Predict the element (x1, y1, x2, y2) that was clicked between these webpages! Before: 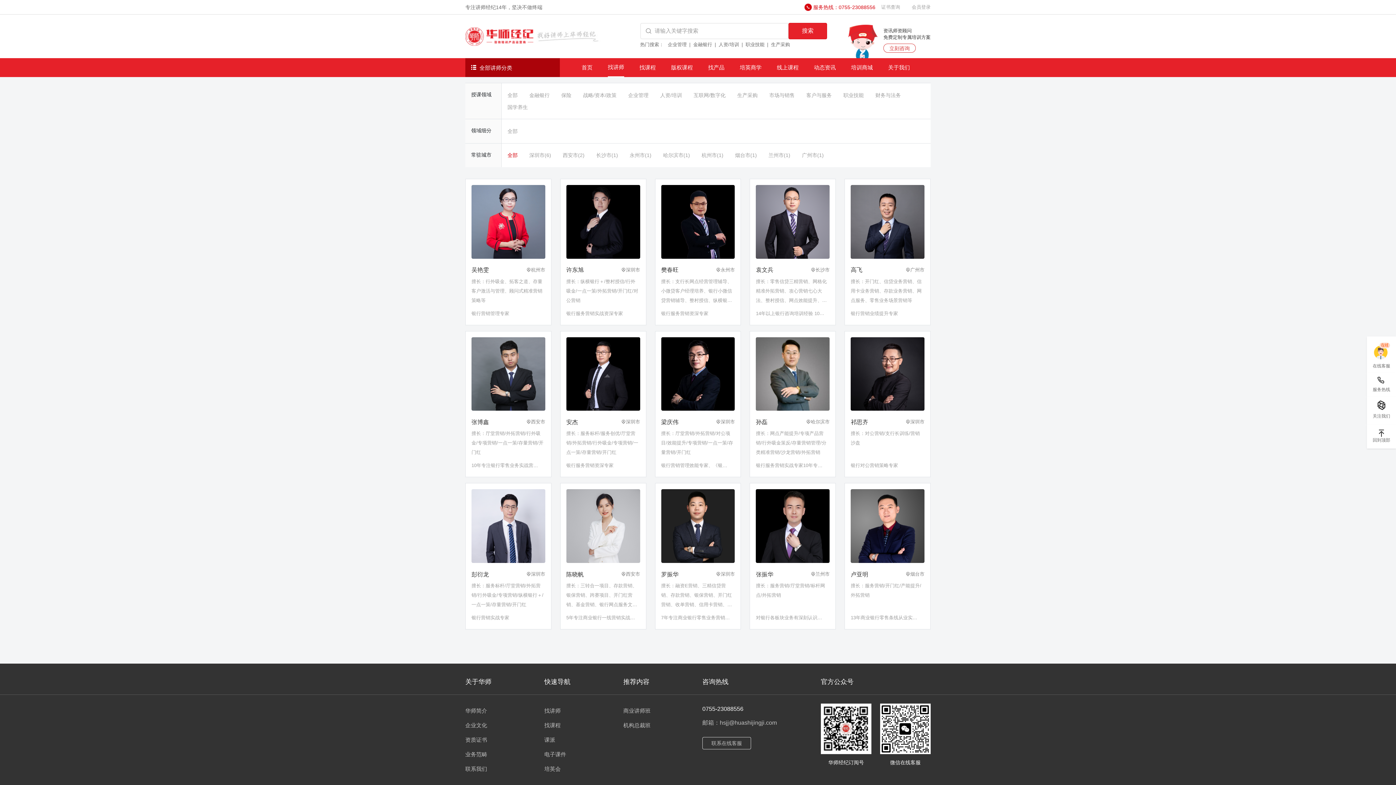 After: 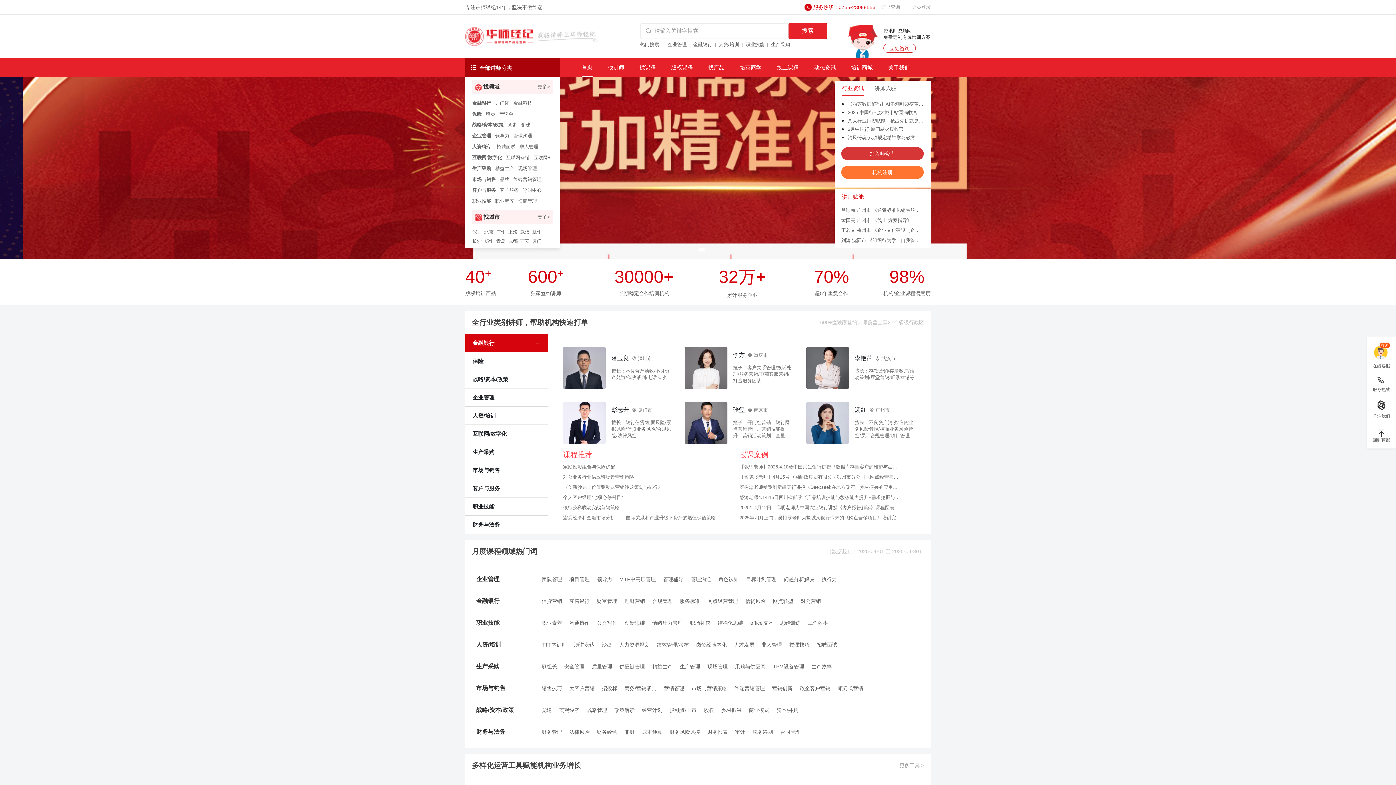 Action: label: 首页 bbox: (581, 58, 592, 77)